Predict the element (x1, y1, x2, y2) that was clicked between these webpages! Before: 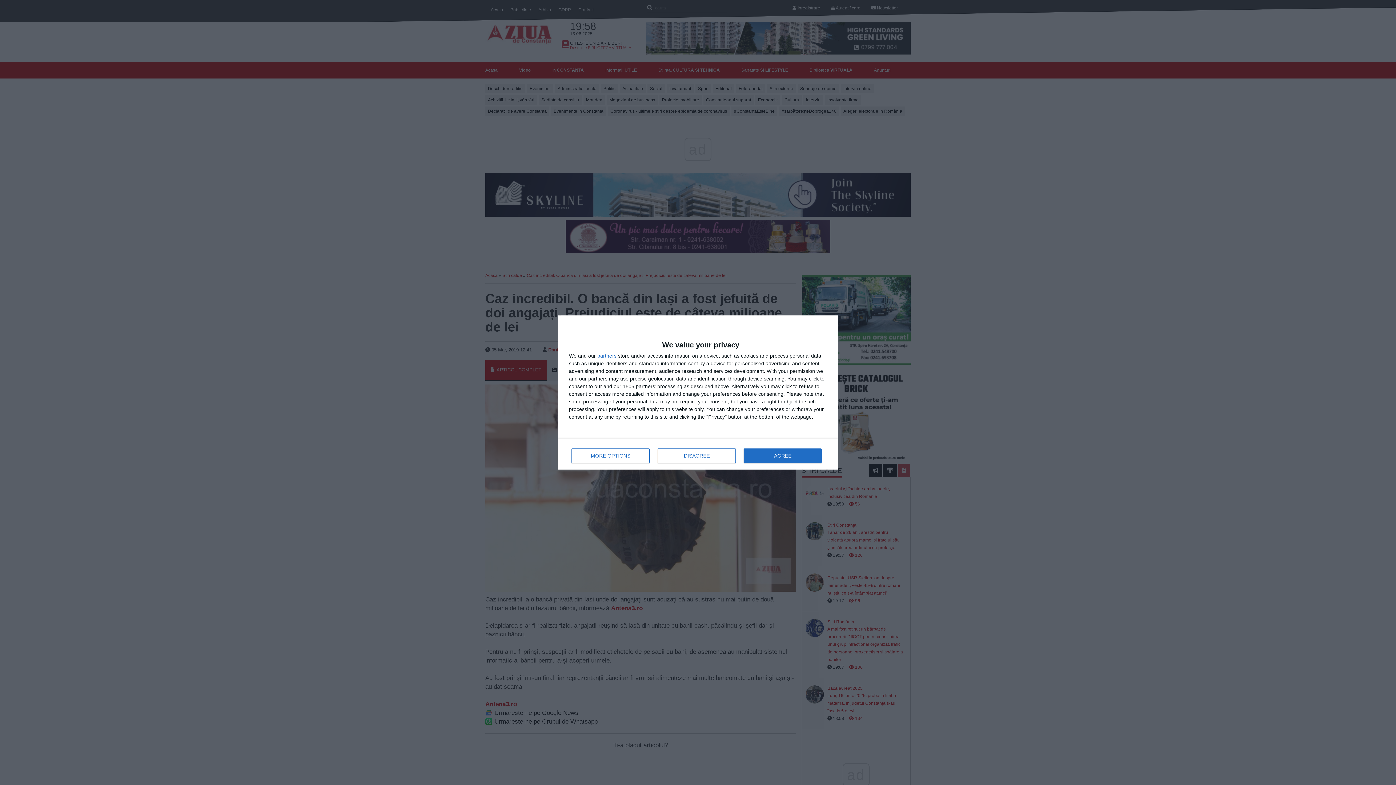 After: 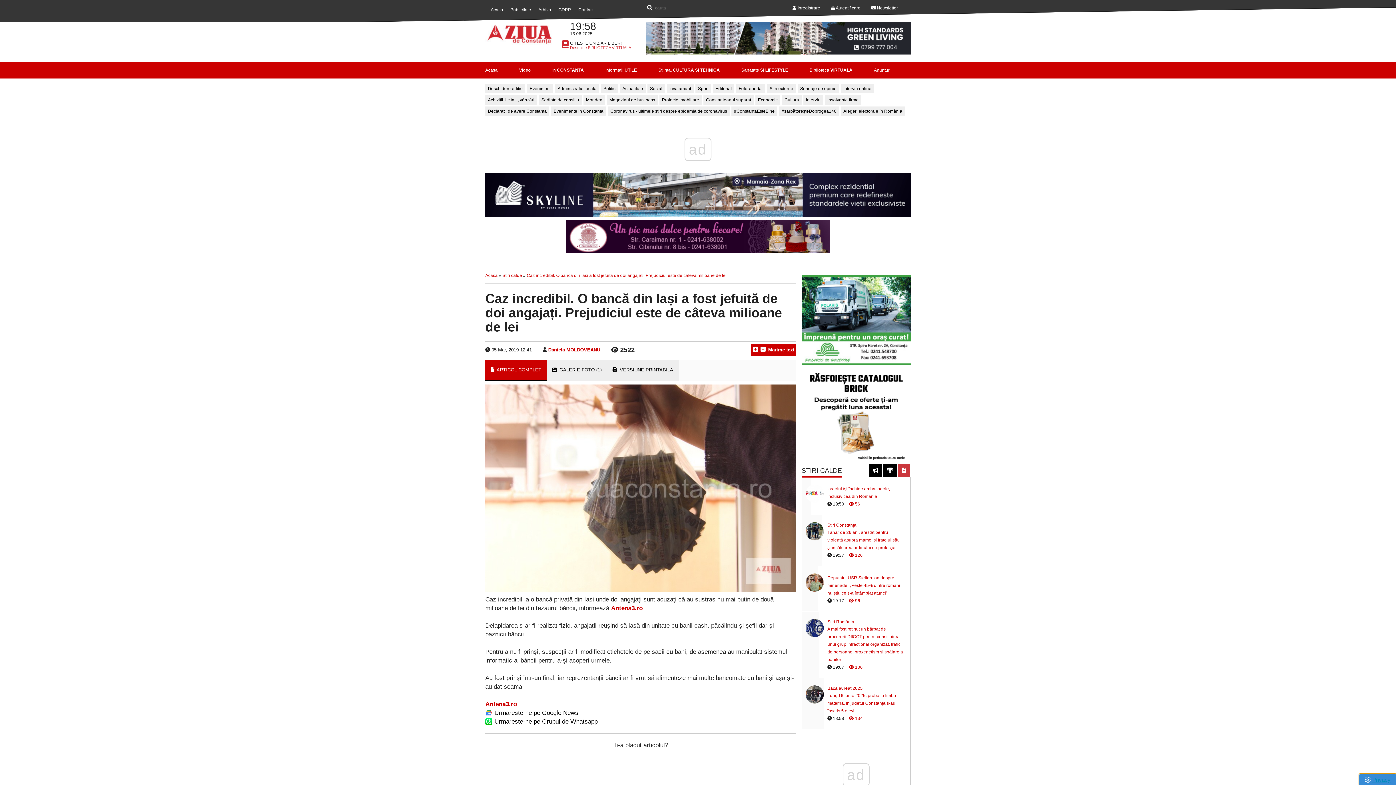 Action: label: DISAGREE bbox: (657, 448, 736, 463)